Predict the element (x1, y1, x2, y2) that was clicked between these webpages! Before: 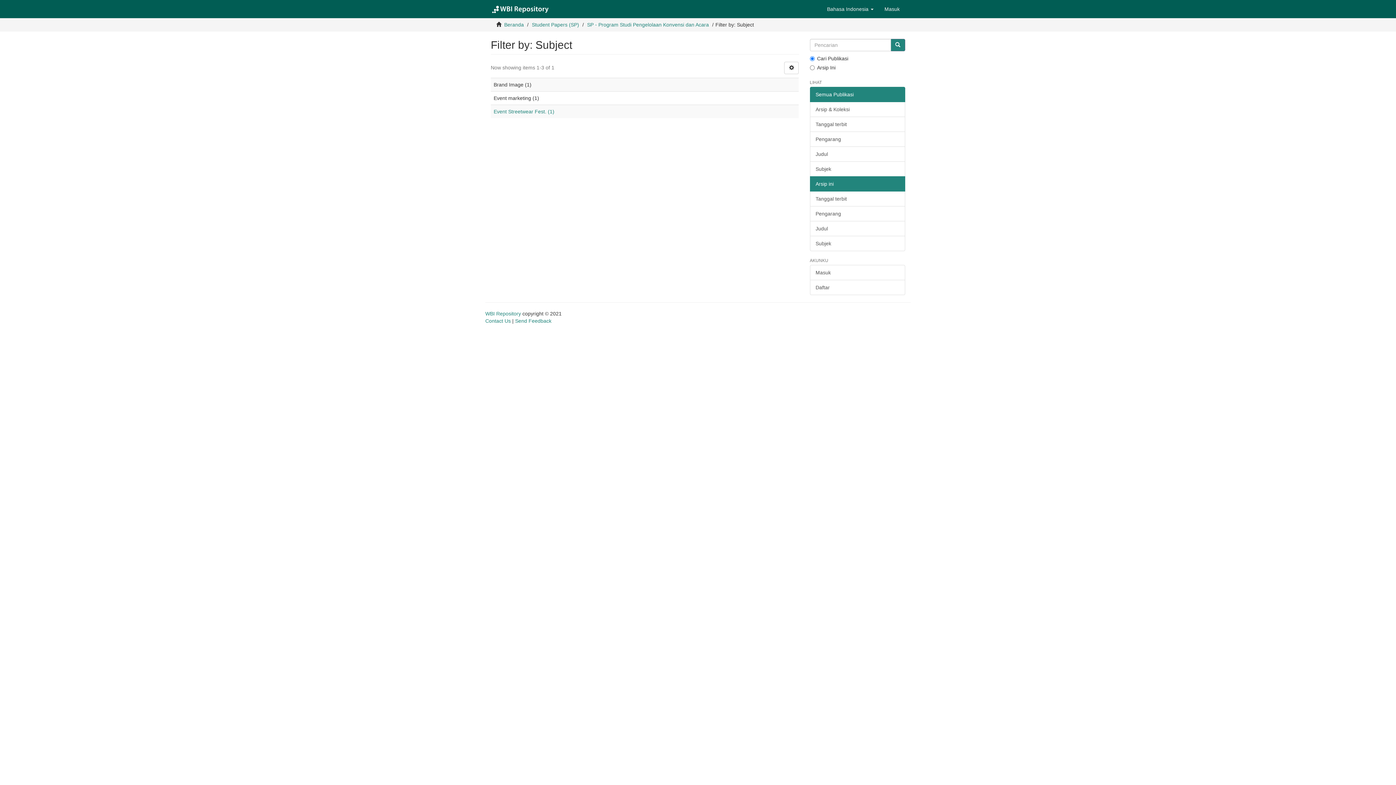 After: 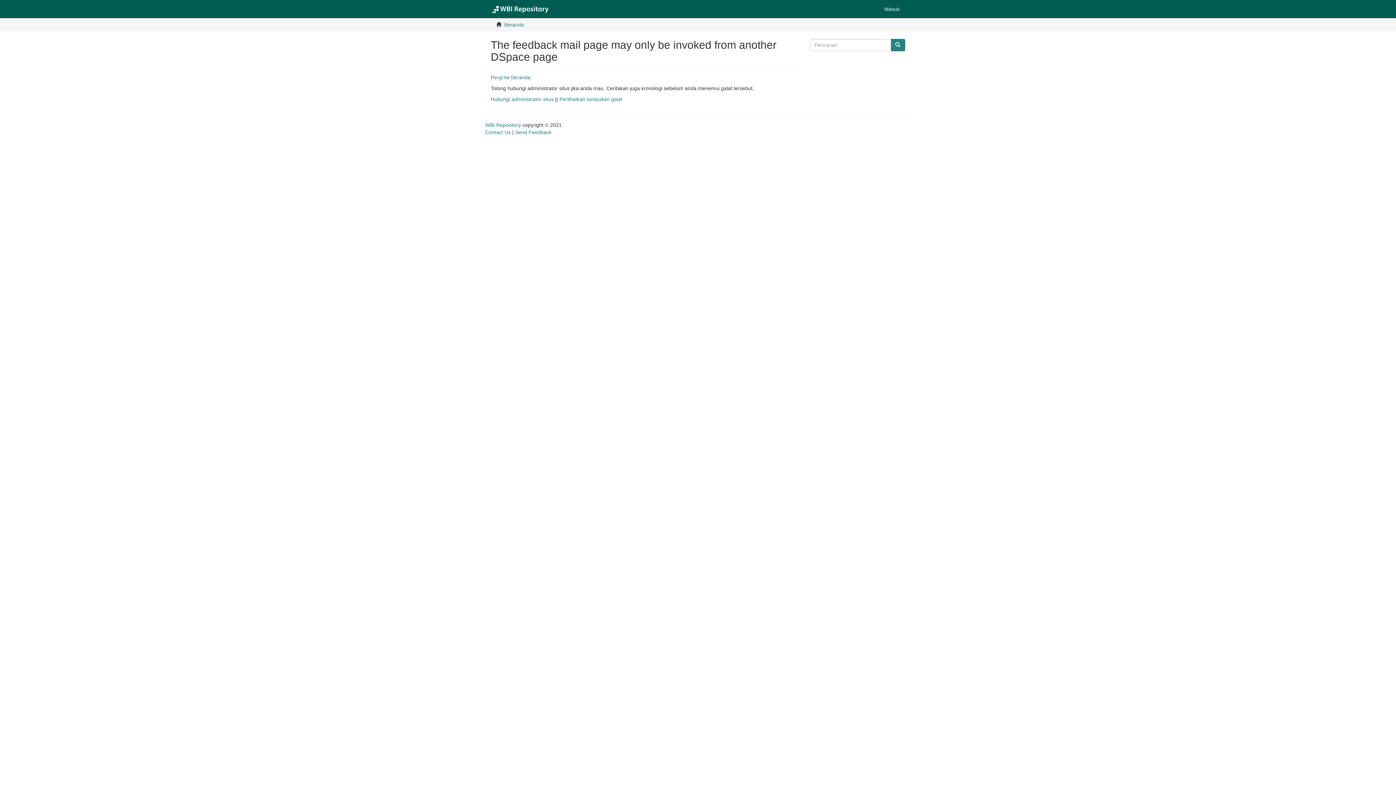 Action: bbox: (515, 318, 551, 324) label: Send Feedback